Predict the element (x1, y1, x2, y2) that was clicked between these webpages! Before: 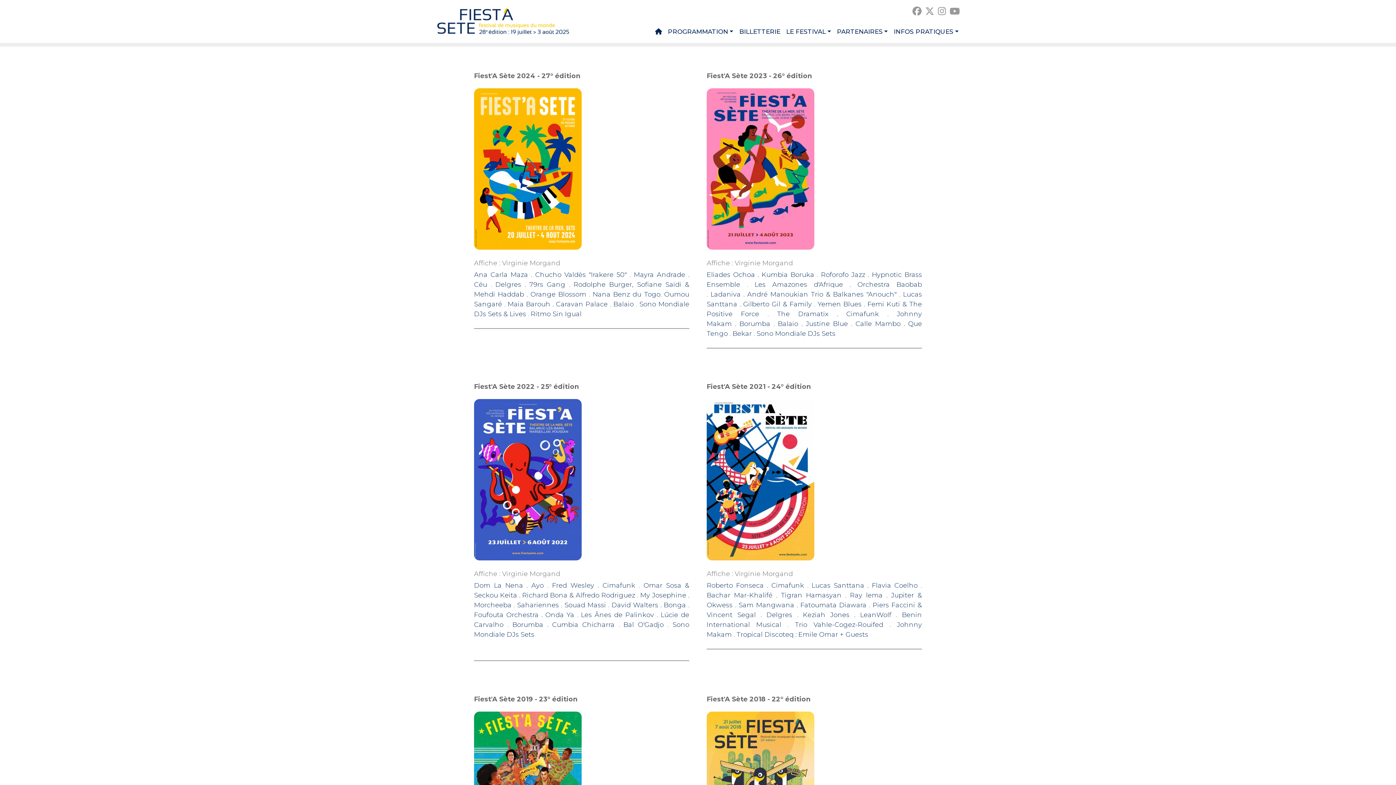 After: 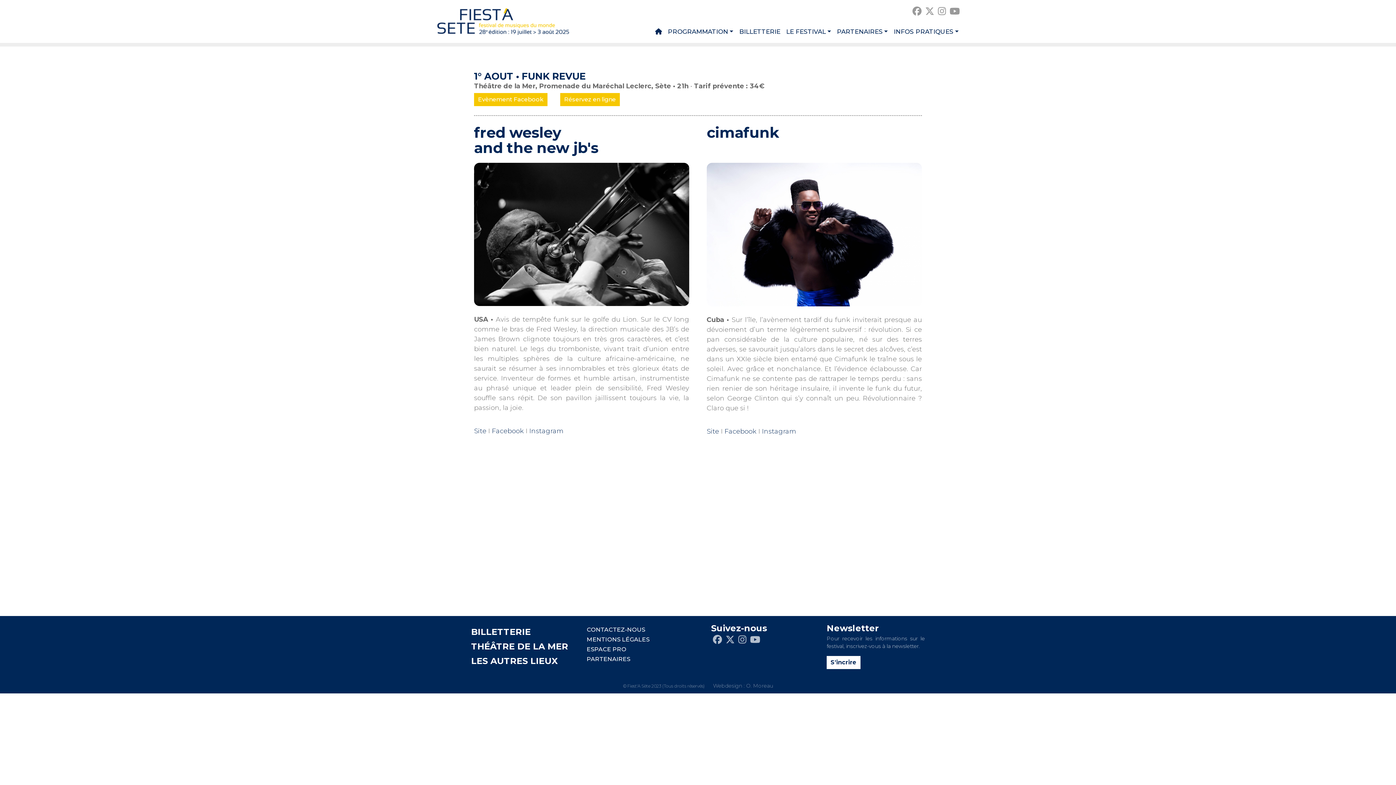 Action: label: Fred Wesley . Cimafunk bbox: (552, 581, 635, 589)